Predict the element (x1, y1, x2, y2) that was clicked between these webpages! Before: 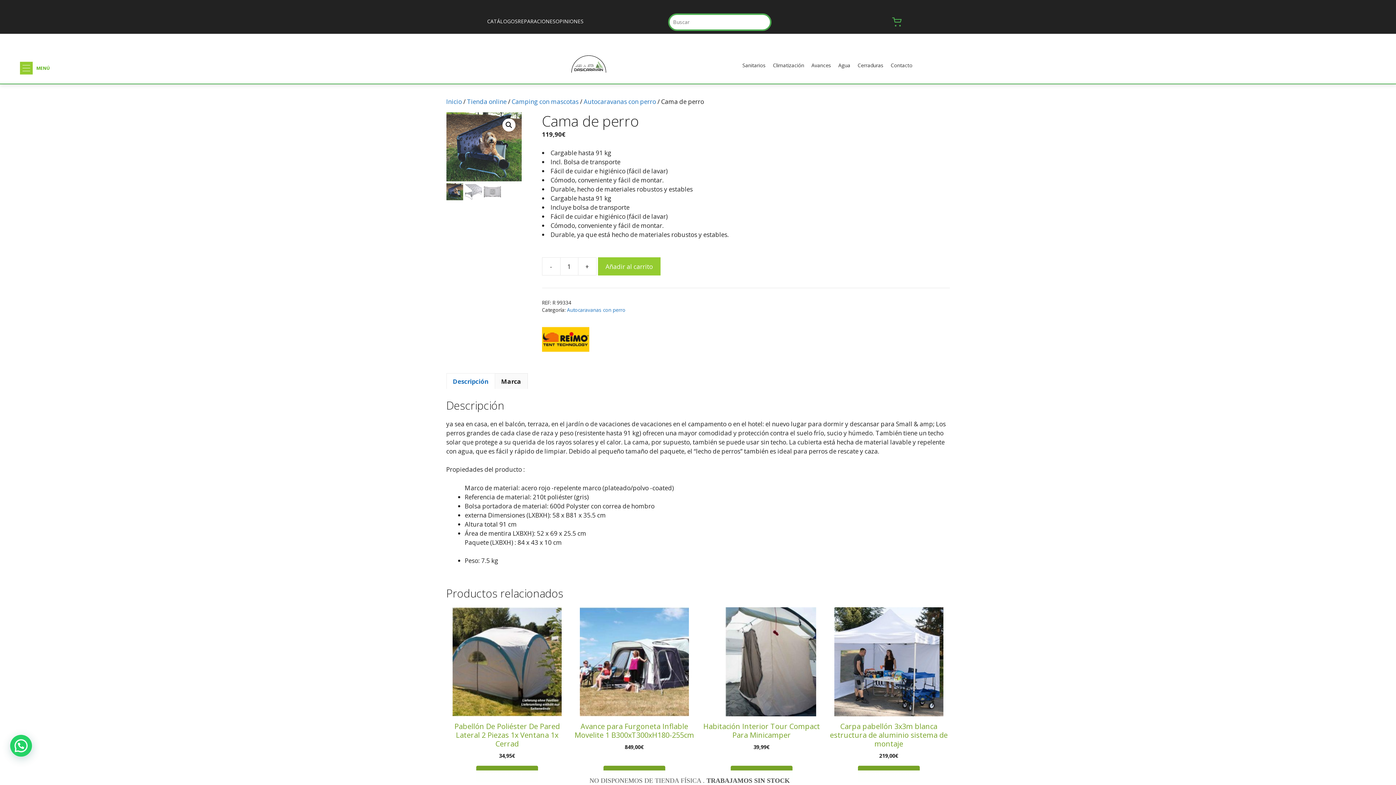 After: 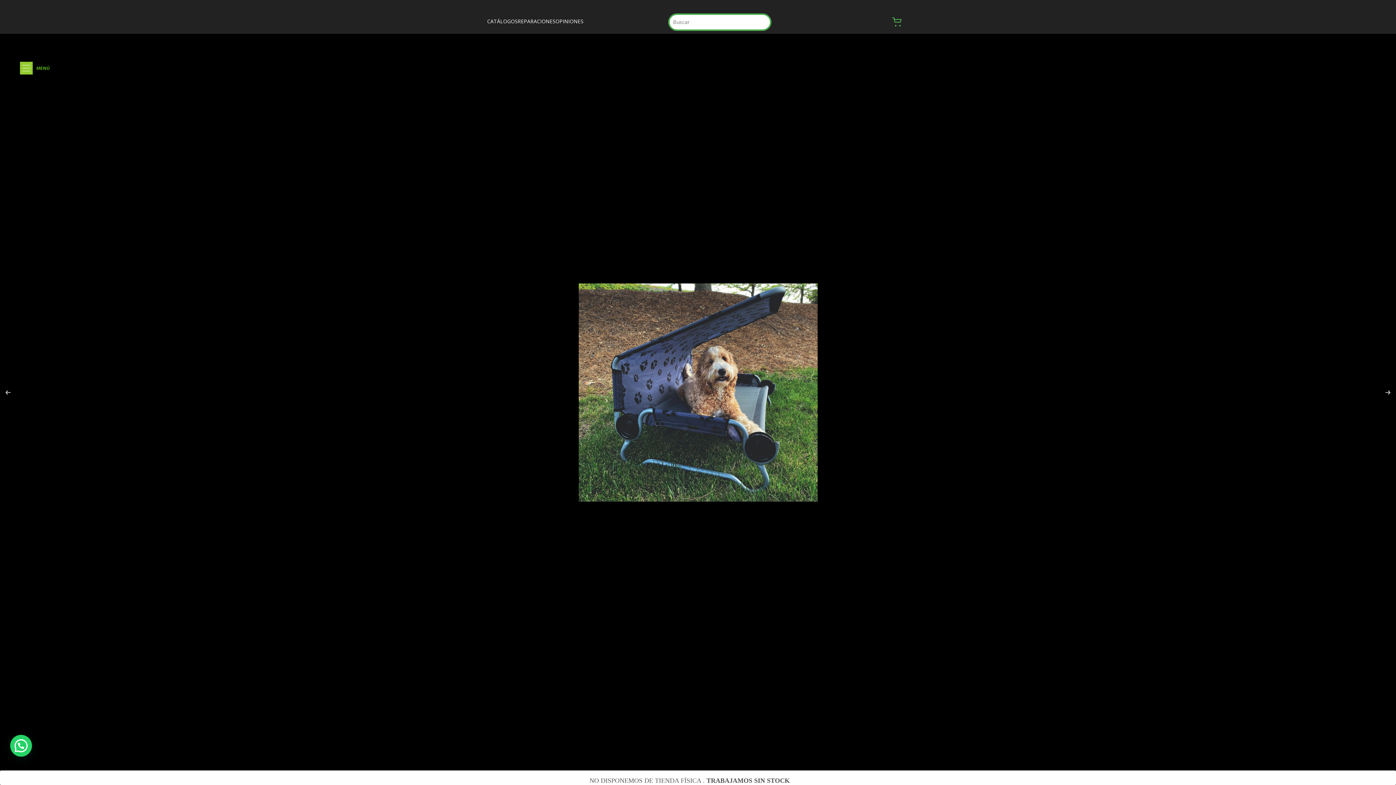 Action: label: Ver galería de imágenes a pantalla completa bbox: (502, 118, 515, 131)